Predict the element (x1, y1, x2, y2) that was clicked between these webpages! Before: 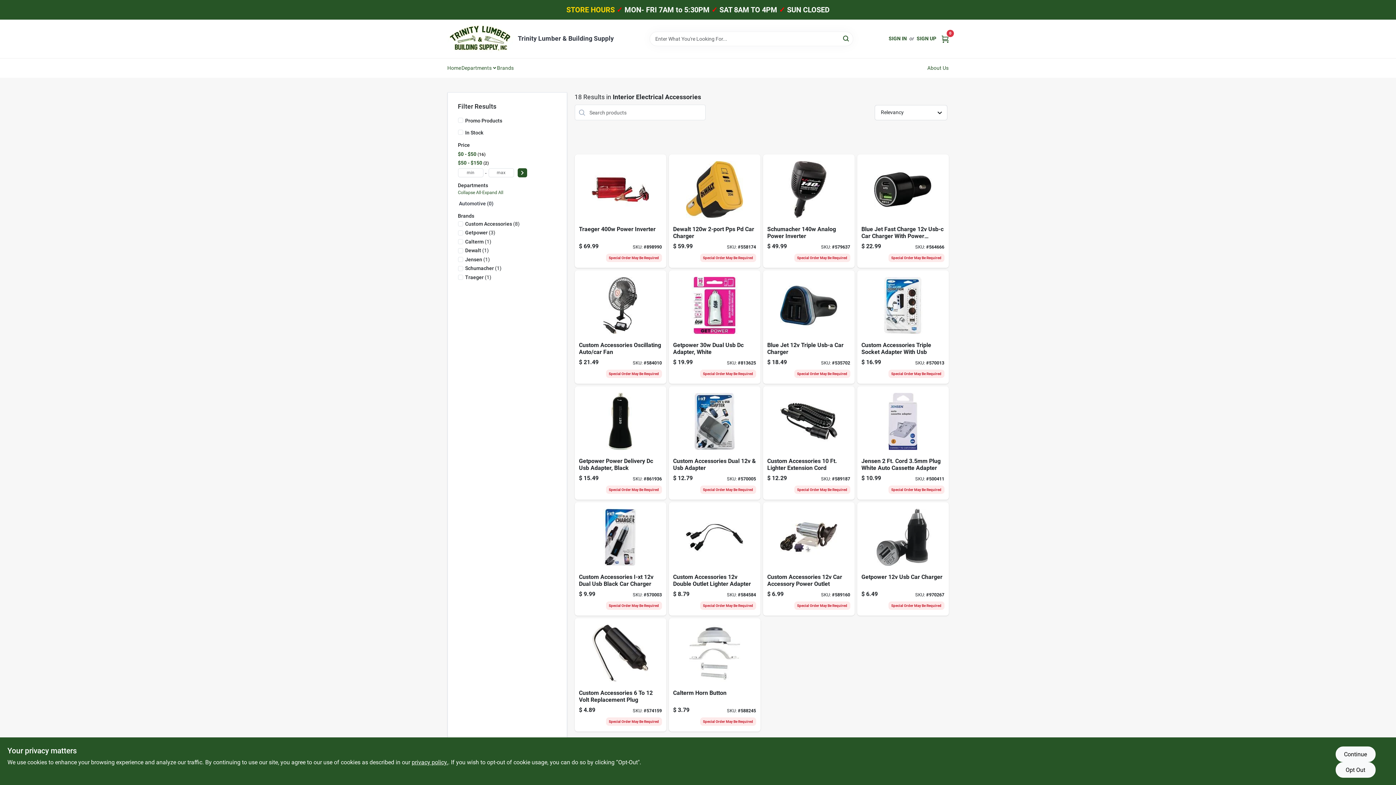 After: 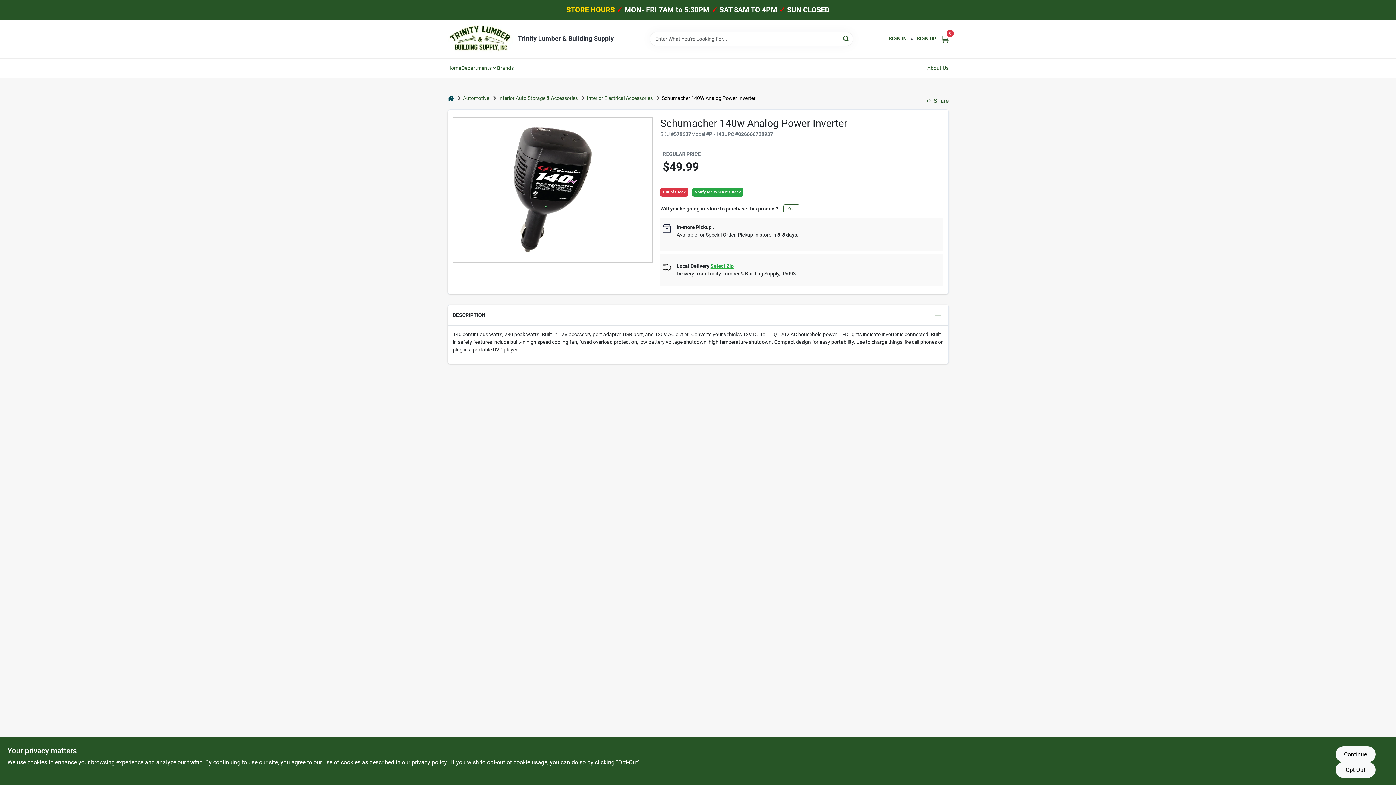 Action: bbox: (763, 154, 854, 268) label: Go to schumacher-analog-power-inverter-026666708937 product page